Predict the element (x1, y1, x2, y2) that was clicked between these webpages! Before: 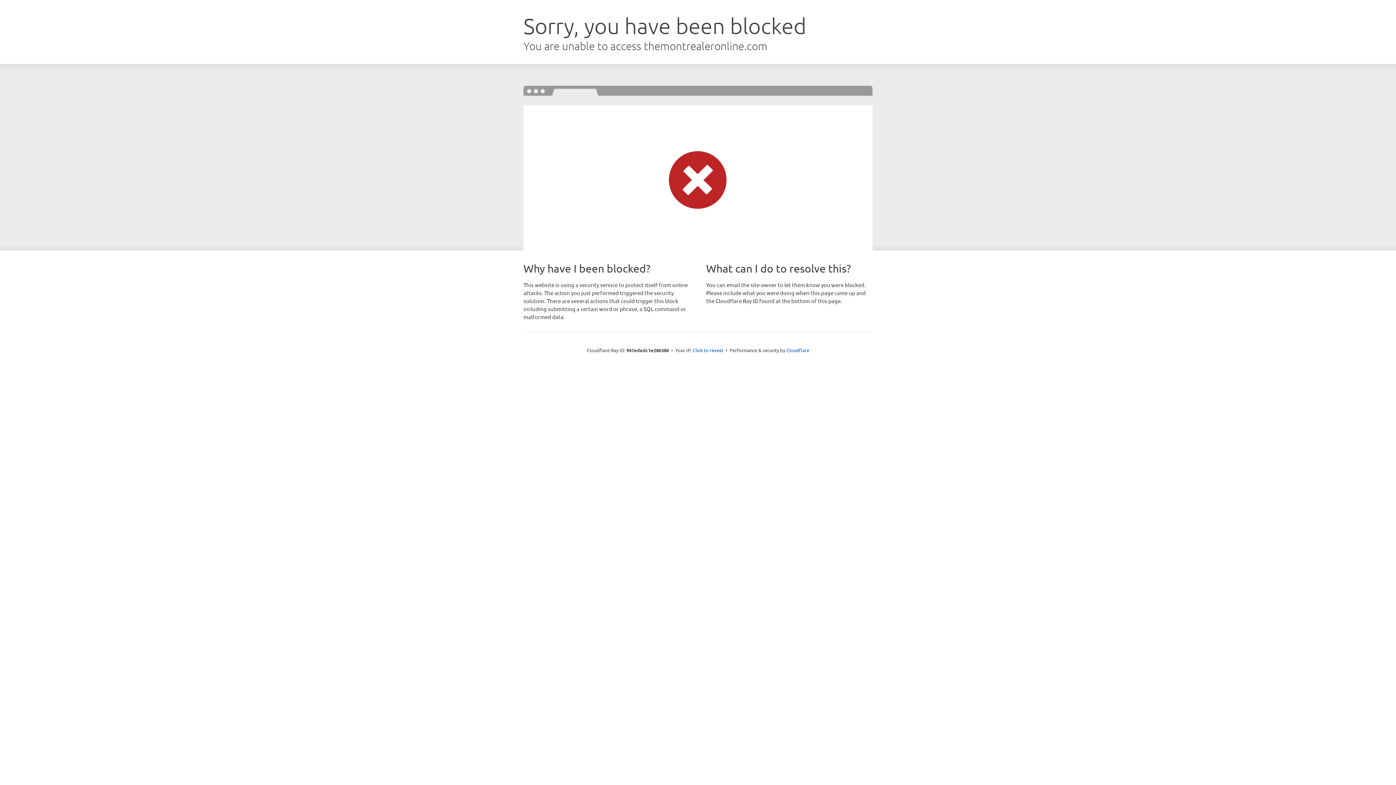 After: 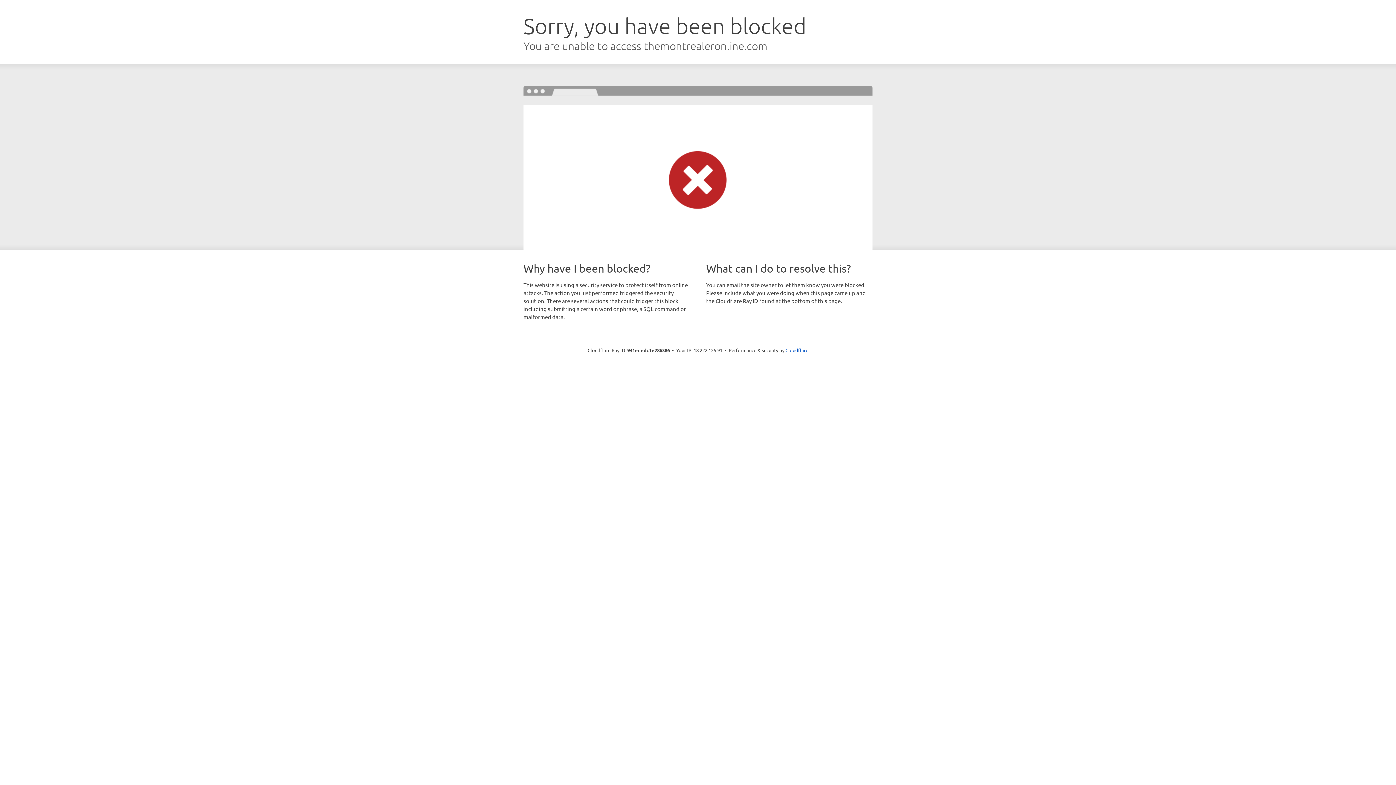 Action: label: Click to reveal bbox: (692, 346, 723, 353)